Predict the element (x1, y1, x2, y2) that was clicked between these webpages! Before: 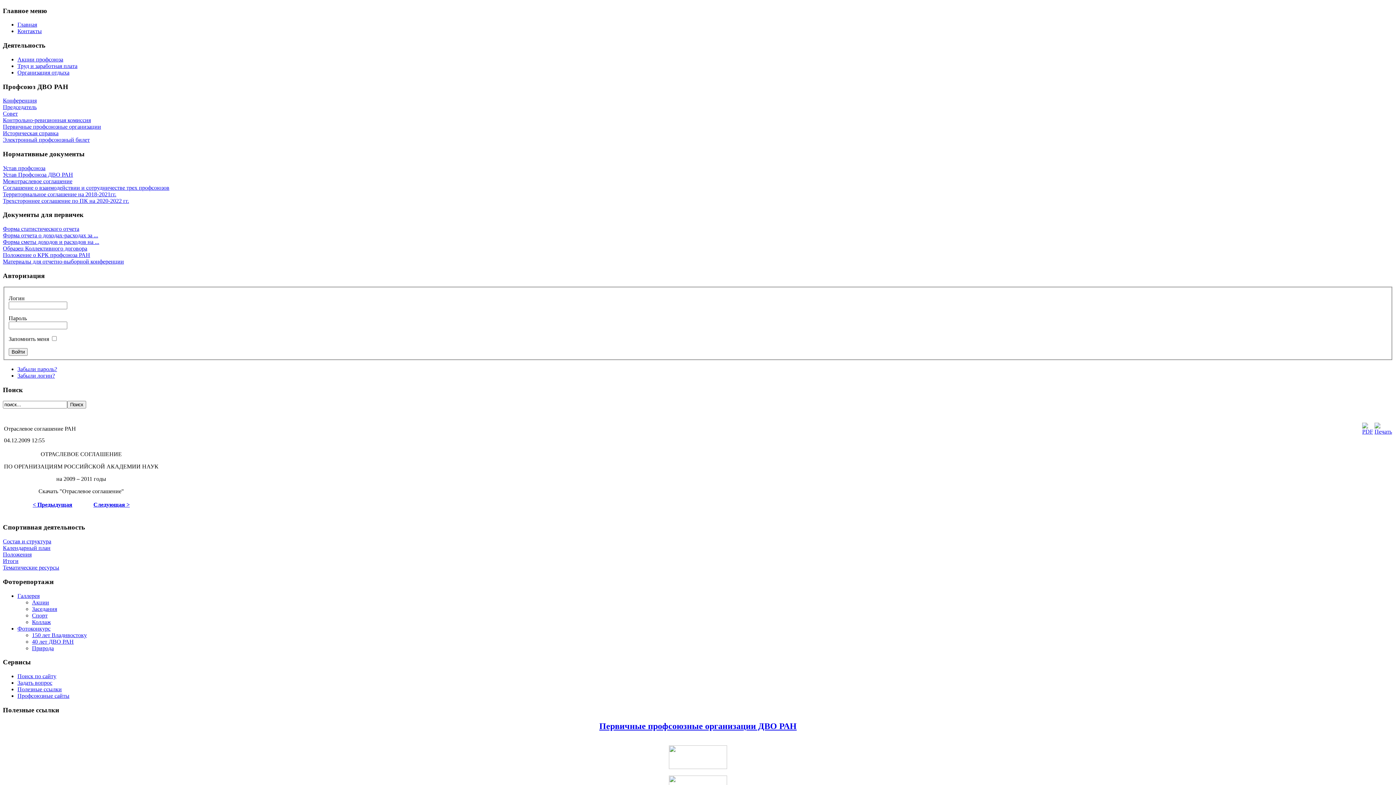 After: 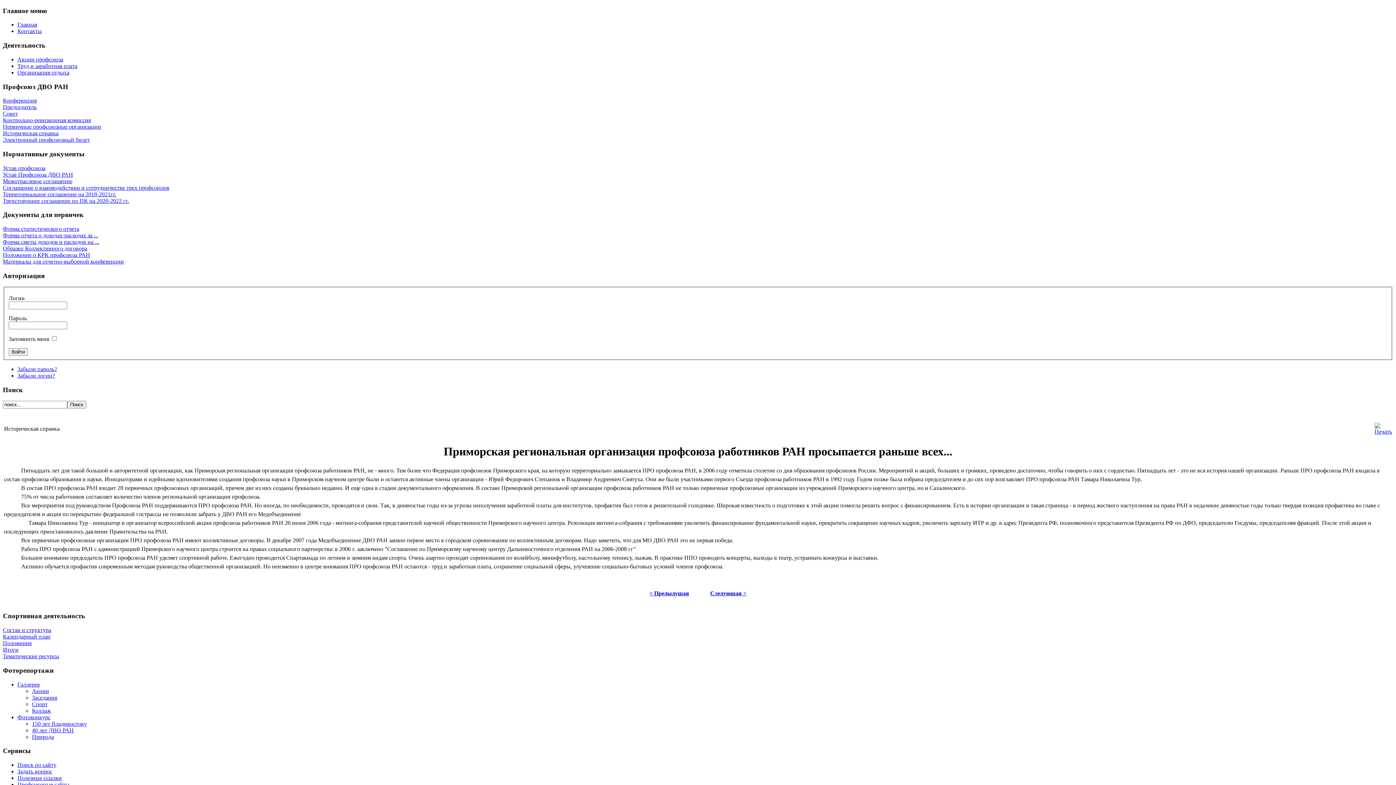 Action: bbox: (2, 130, 58, 136) label: Историческая справка